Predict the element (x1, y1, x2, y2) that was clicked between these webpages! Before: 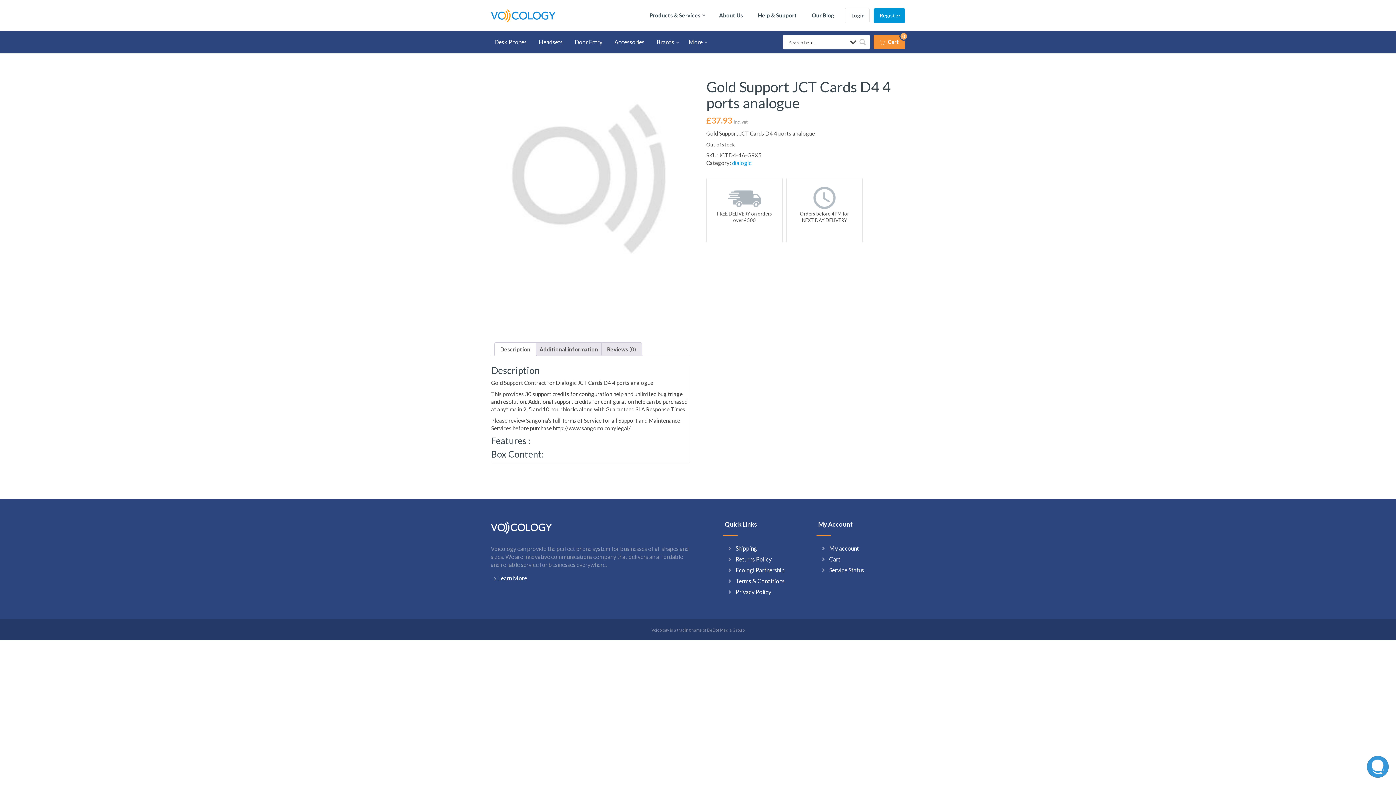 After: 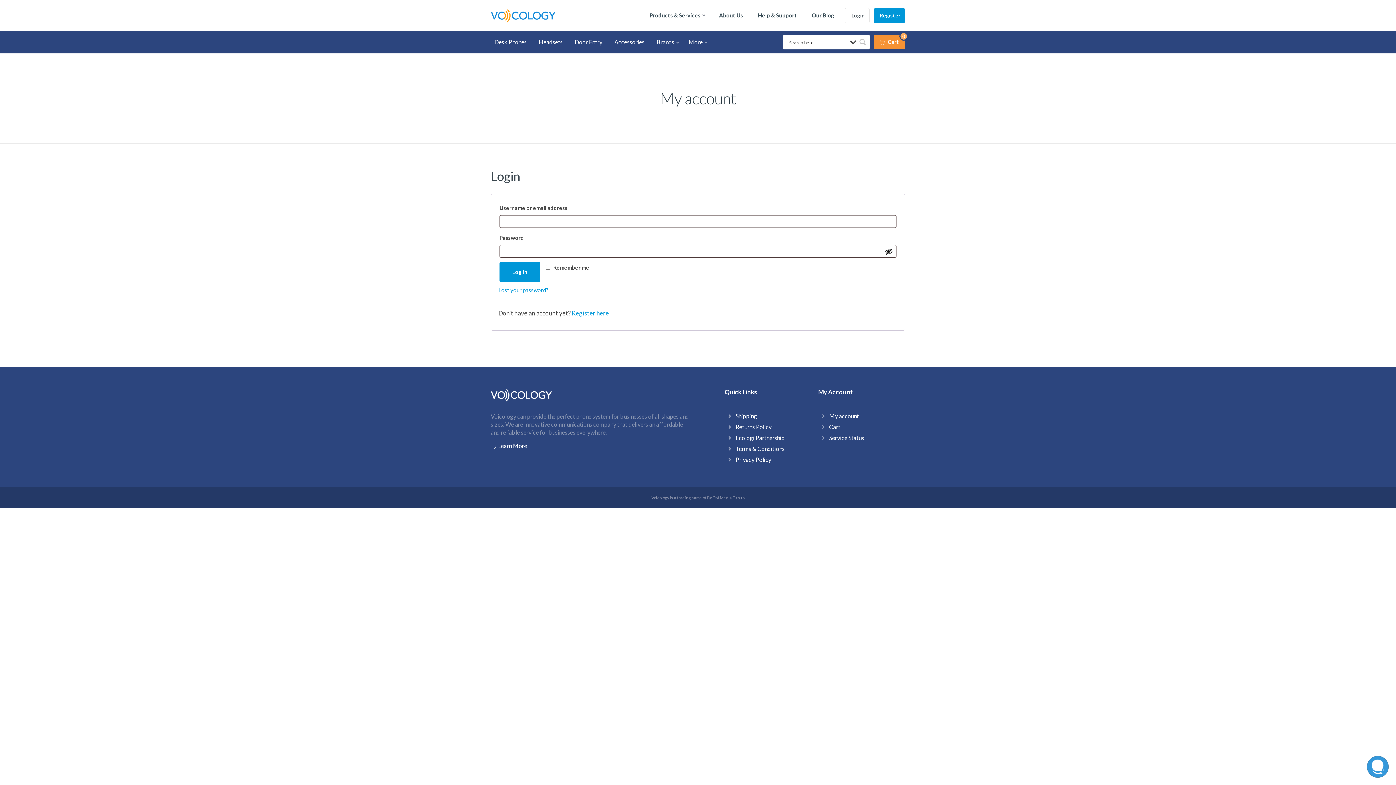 Action: label: Login bbox: (845, 7, 869, 23)